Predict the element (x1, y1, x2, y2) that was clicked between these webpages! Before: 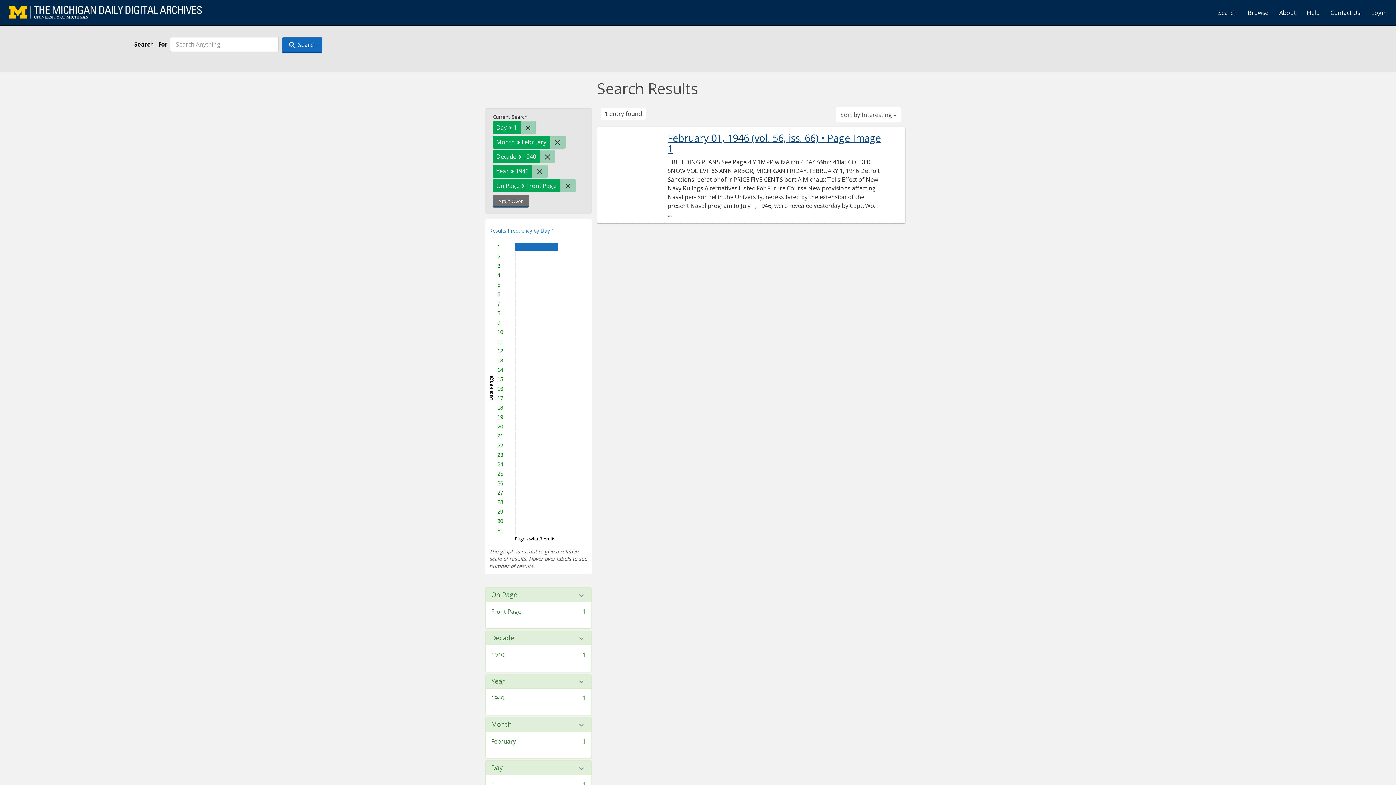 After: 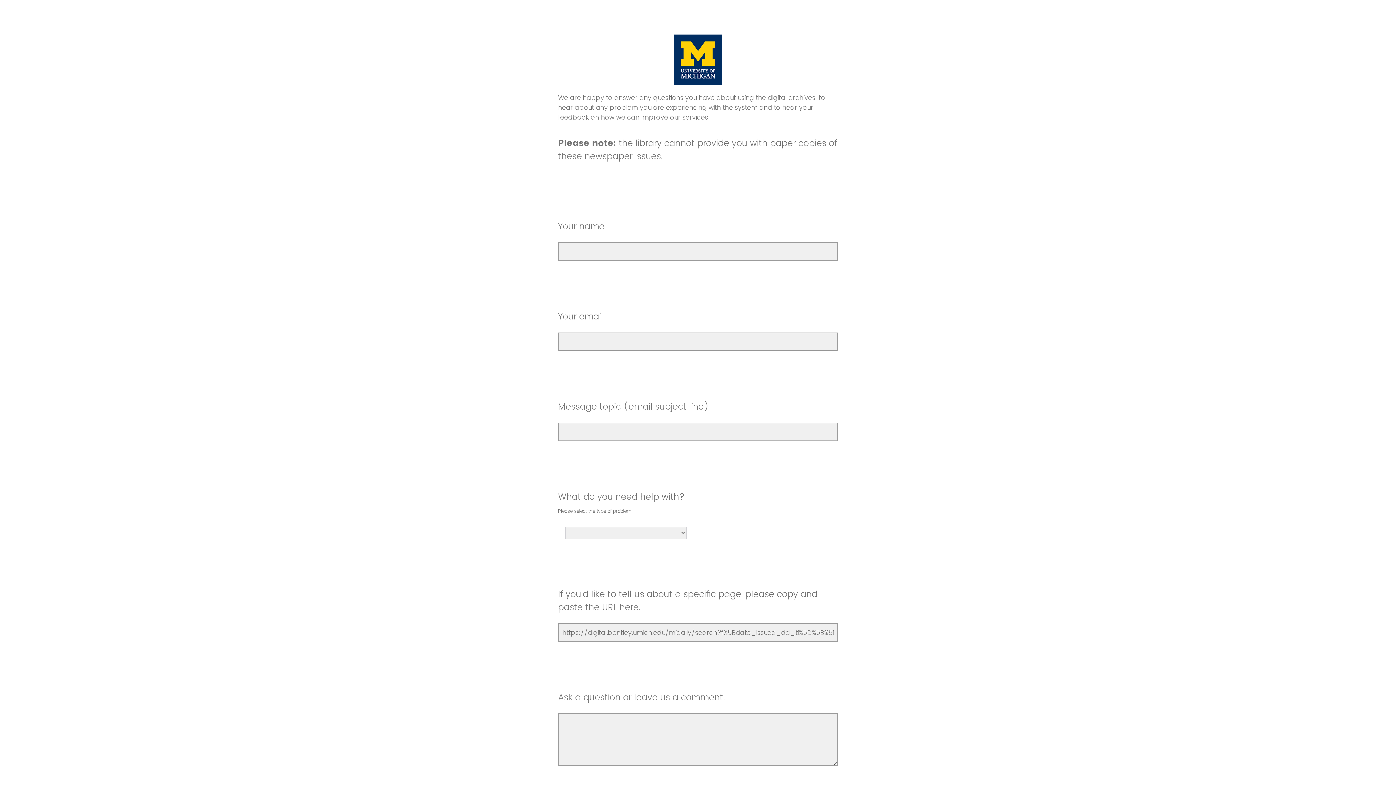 Action: bbox: (1325, 3, 1366, 21) label: Contact Us